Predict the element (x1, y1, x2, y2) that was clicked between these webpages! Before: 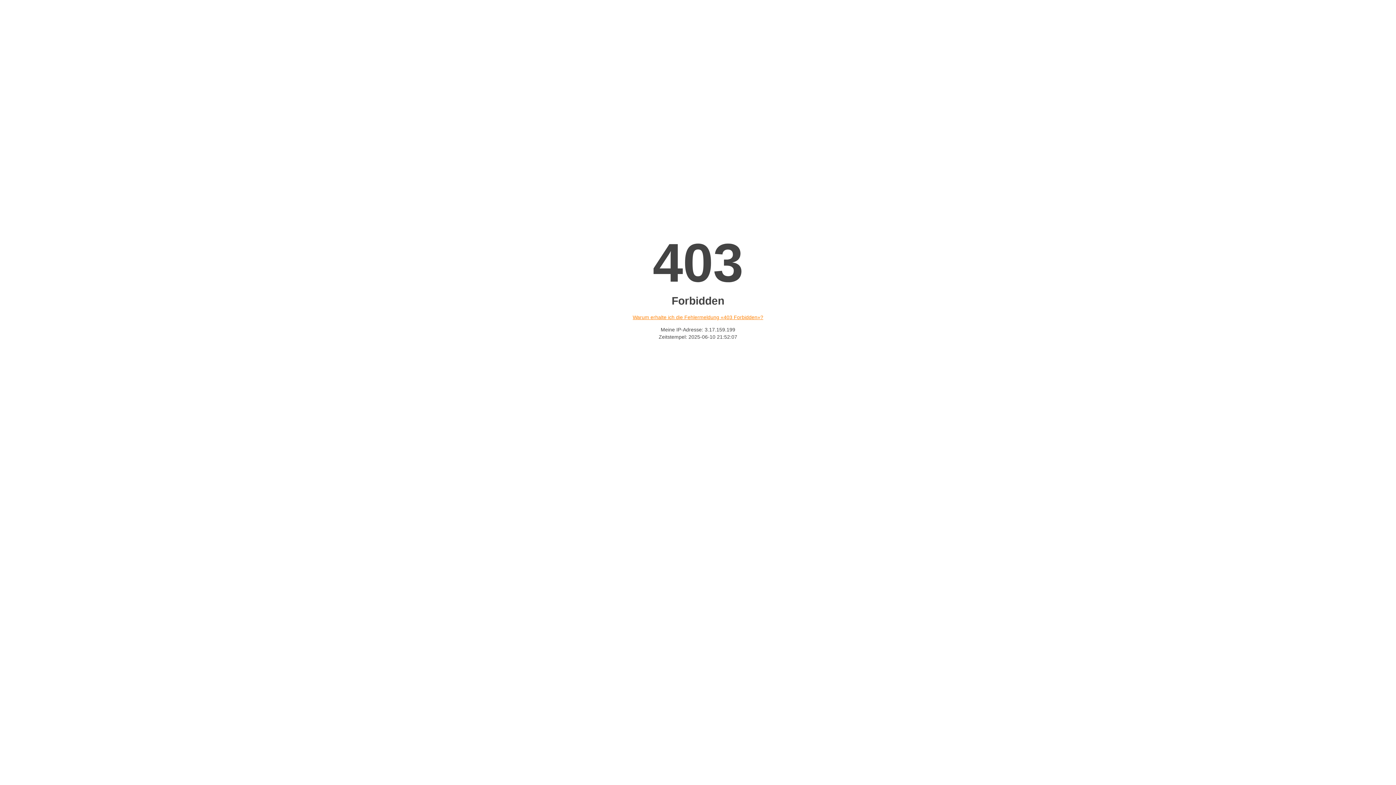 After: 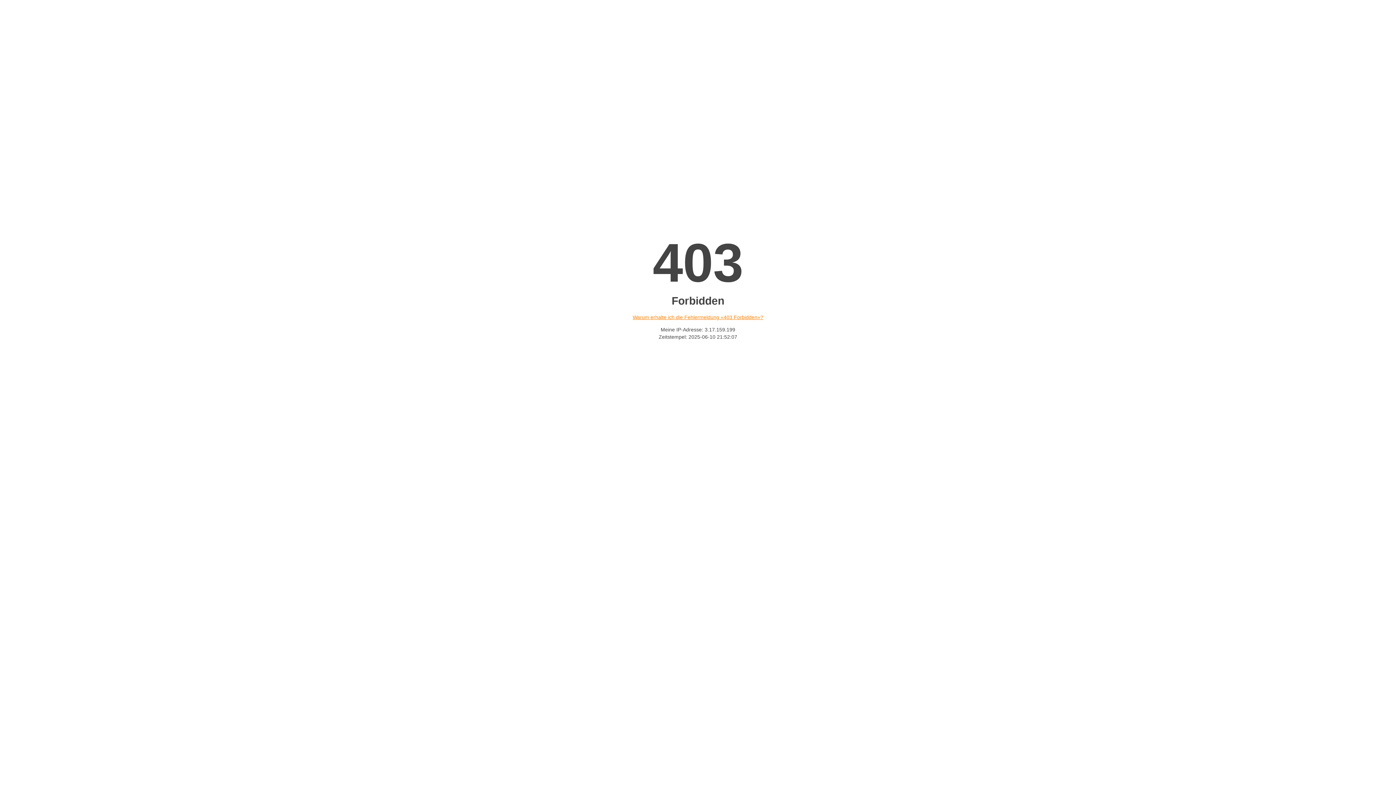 Action: bbox: (632, 314, 763, 320) label: Warum erhalte ich die Fehlermeldung «403 Forbidden»?